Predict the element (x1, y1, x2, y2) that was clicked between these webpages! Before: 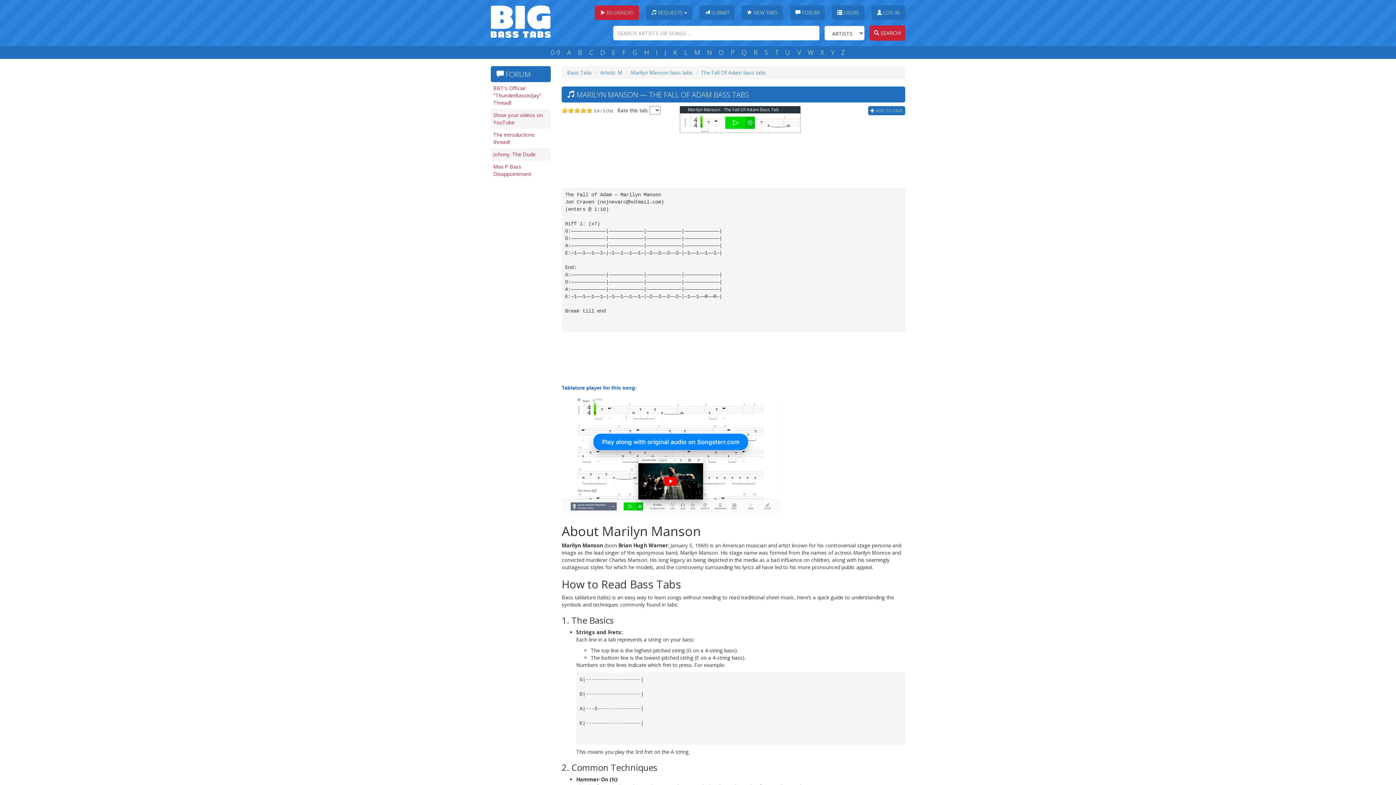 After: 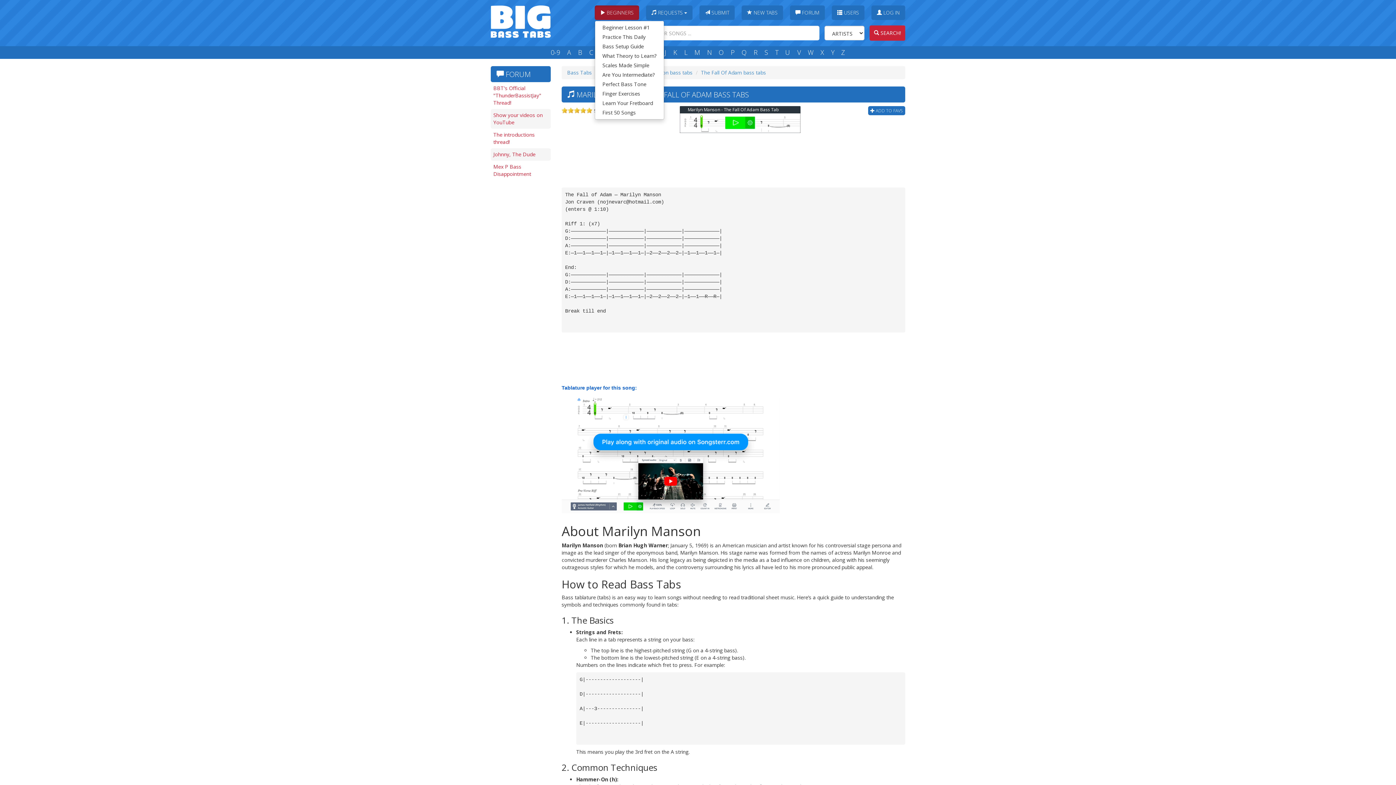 Action: bbox: (594, 5, 639, 20) label:  BEGINNERS